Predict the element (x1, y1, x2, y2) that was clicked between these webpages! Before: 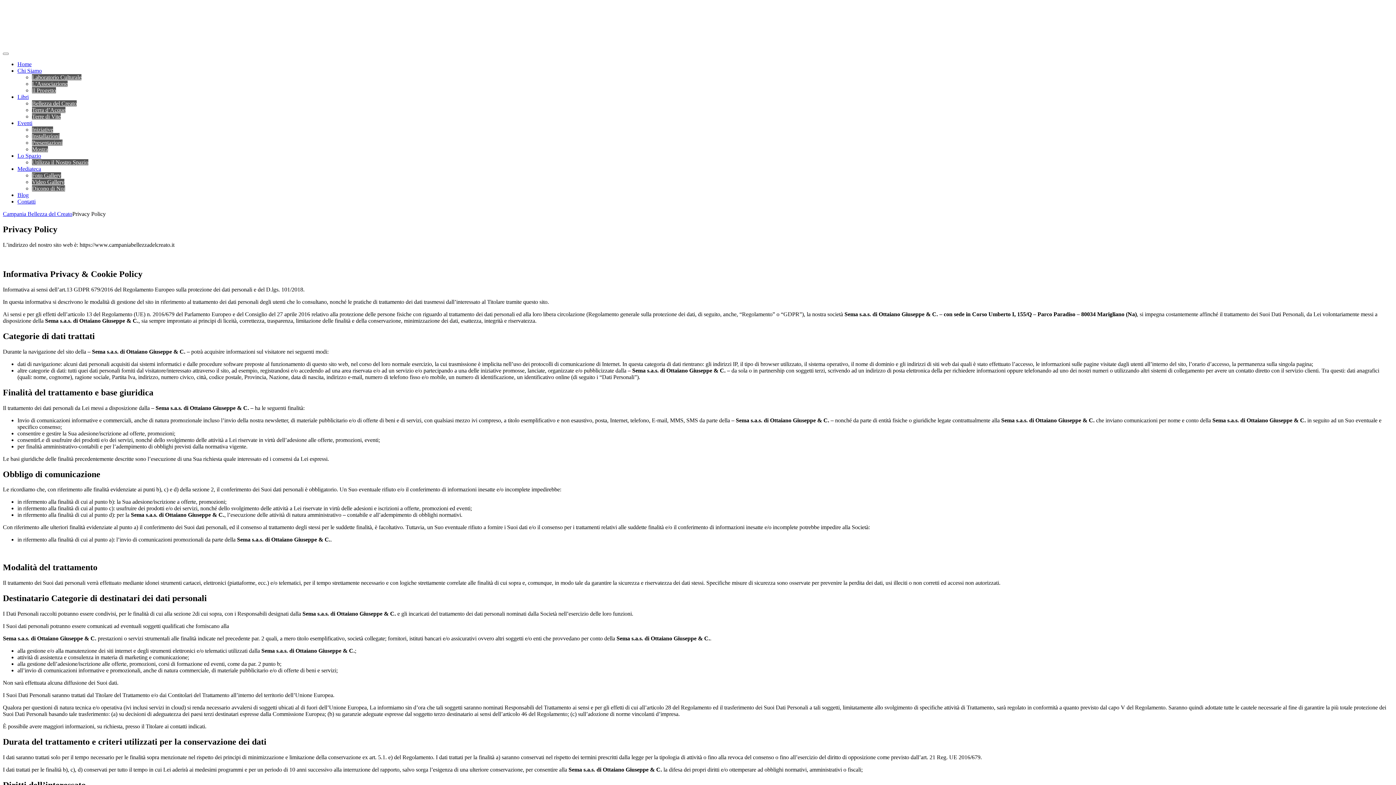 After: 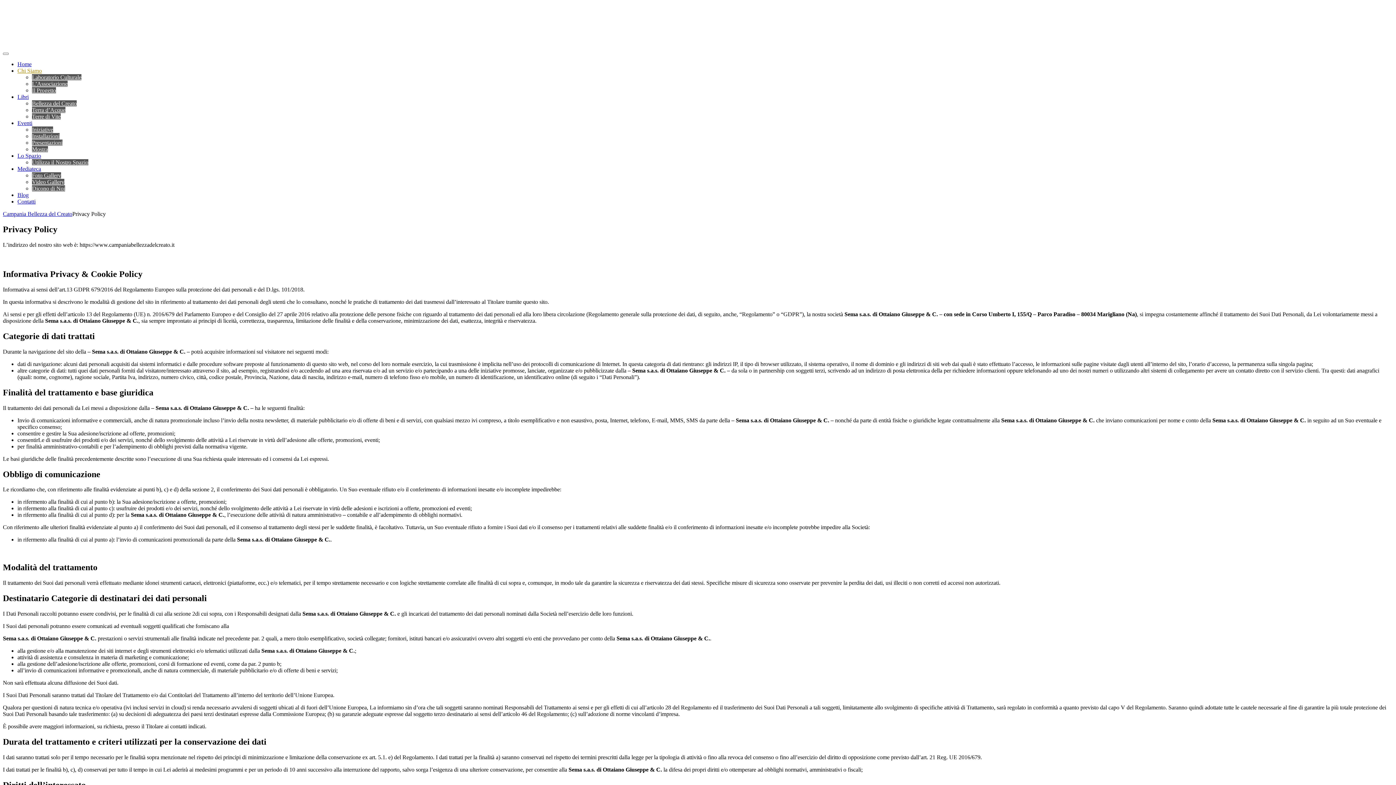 Action: label: Chi Siamo bbox: (17, 67, 41, 73)